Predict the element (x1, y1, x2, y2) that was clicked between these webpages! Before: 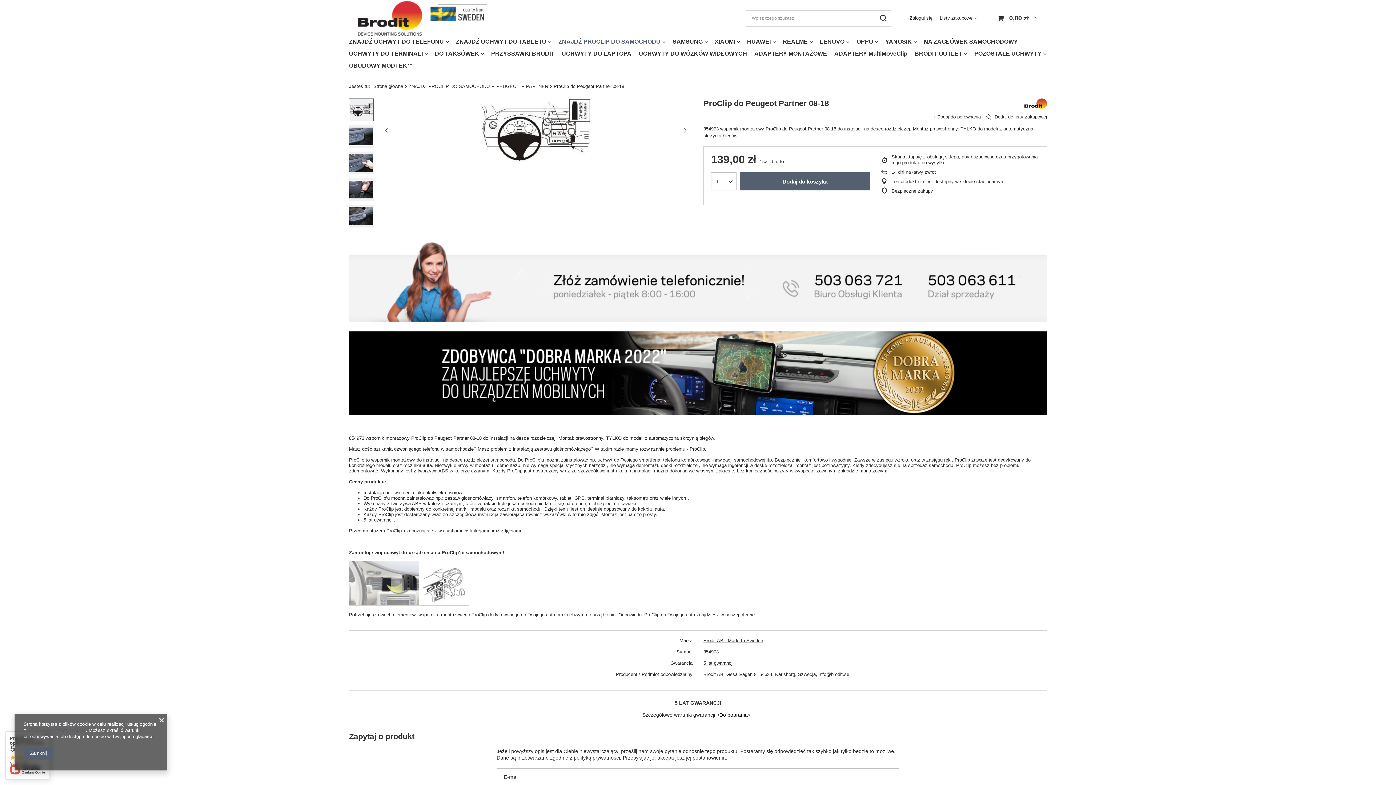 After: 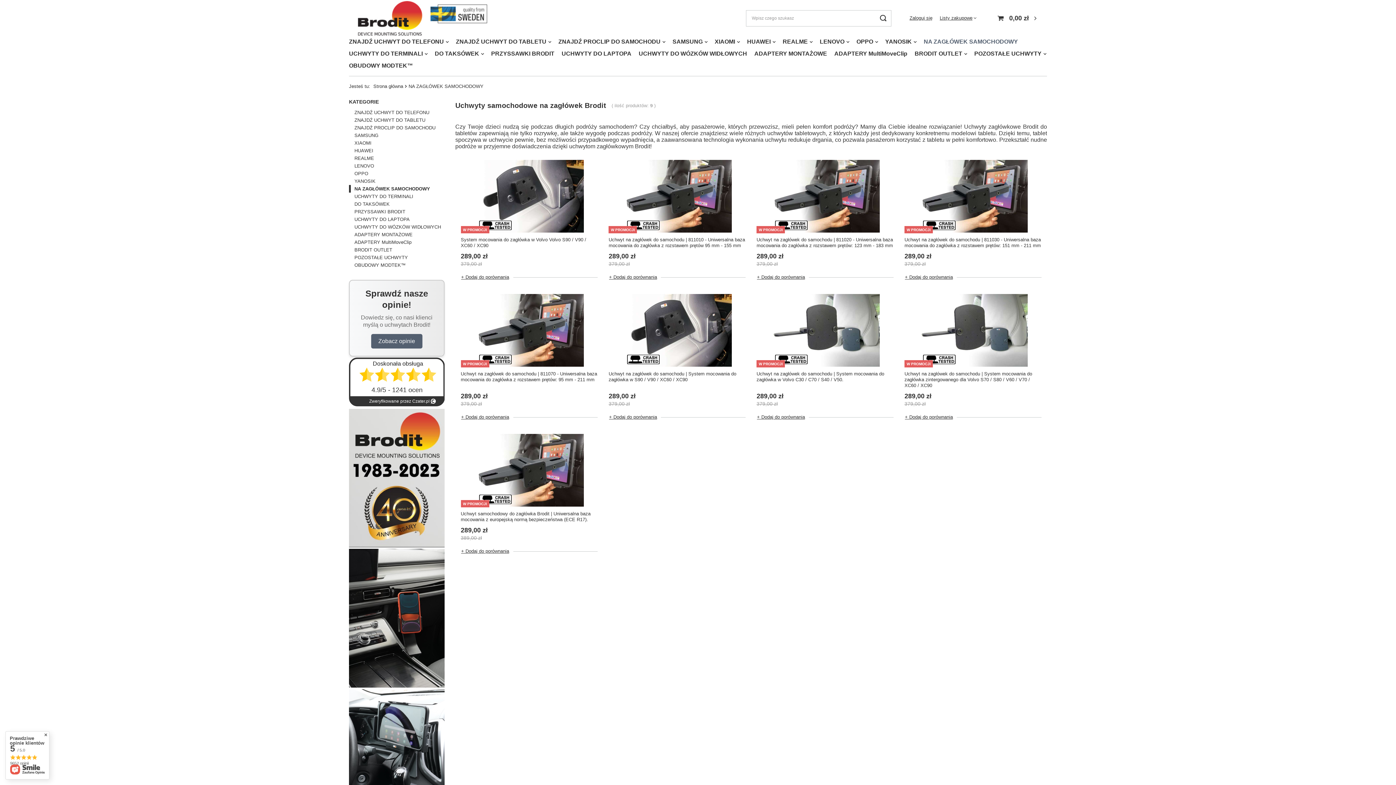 Action: label: NA ZAGŁÓWEK SAMOCHODOWY bbox: (920, 36, 1021, 48)